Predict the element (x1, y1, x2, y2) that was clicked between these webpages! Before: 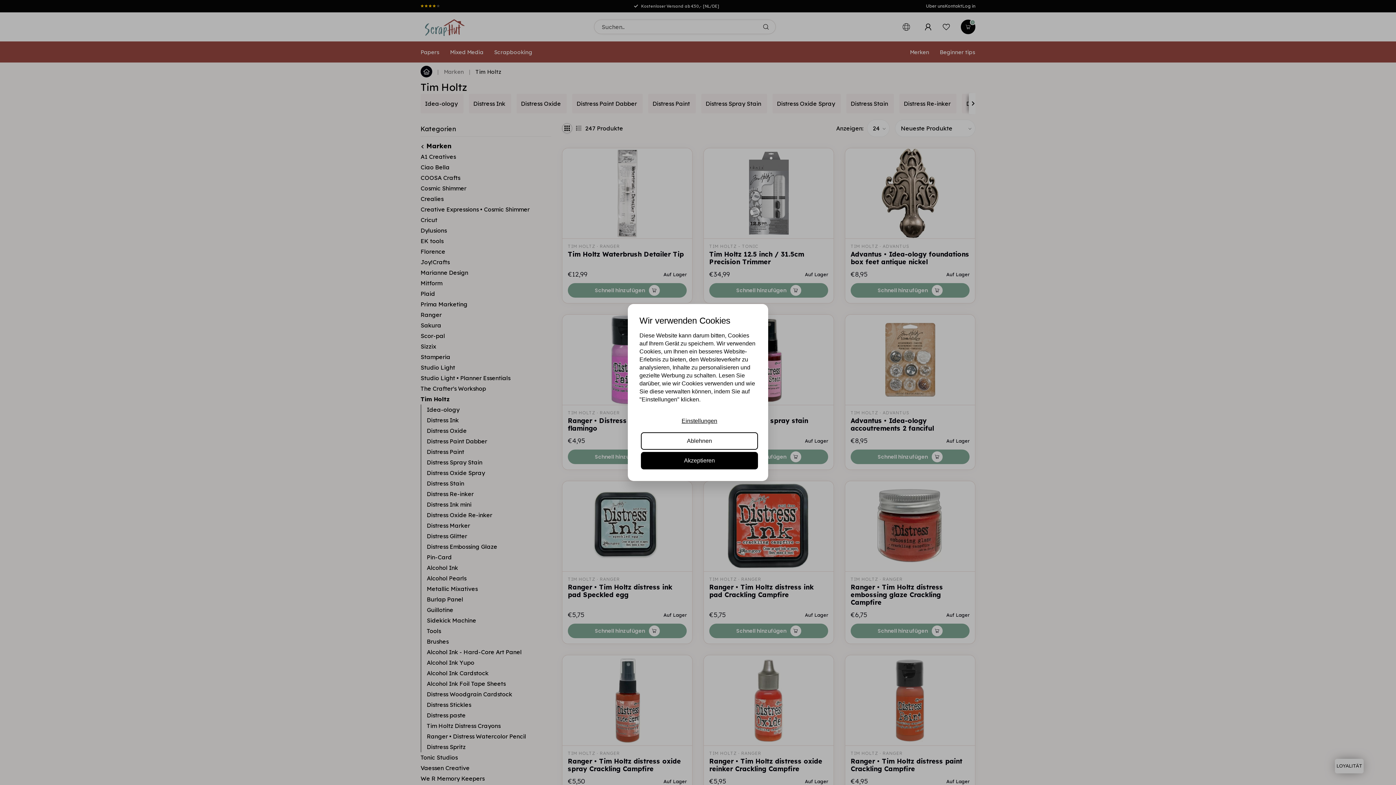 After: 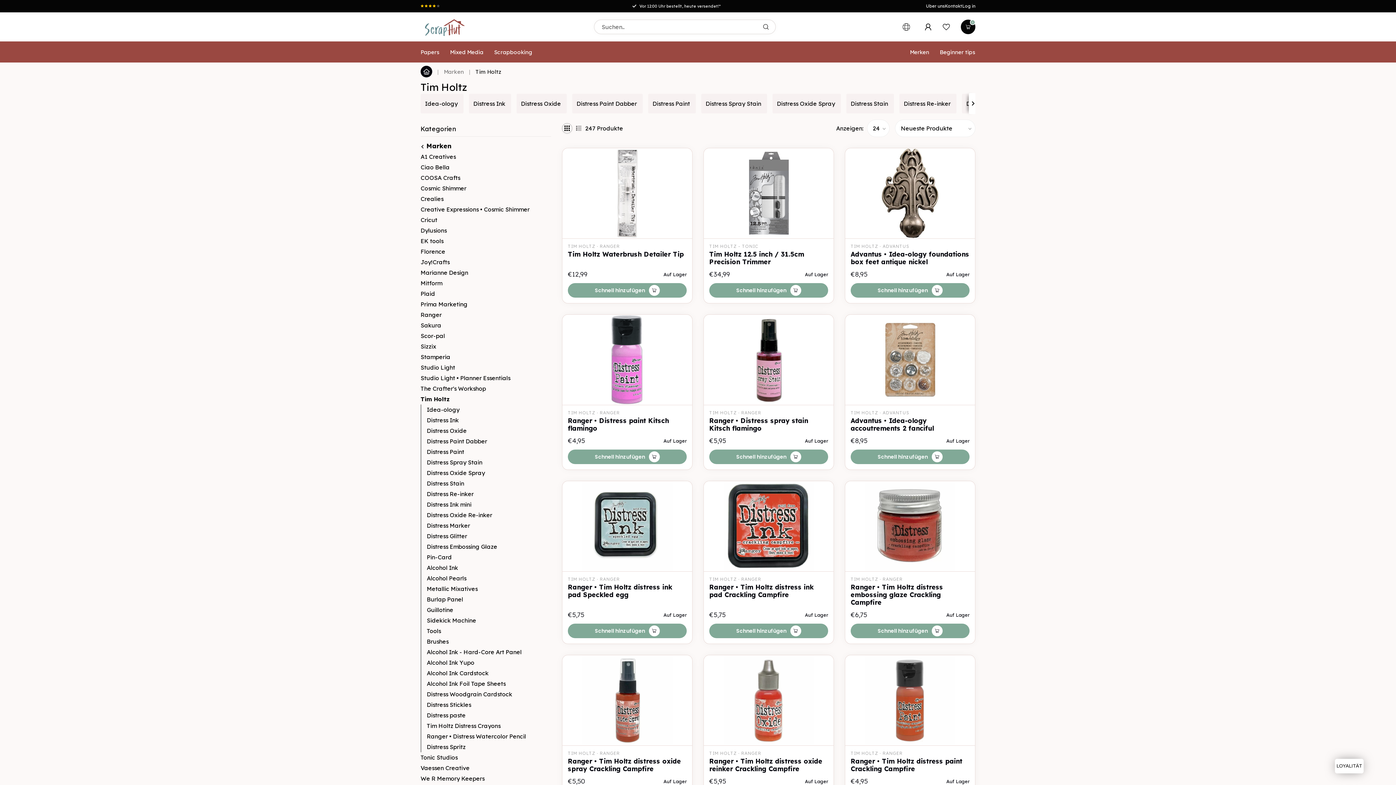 Action: label: Akzeptieren bbox: (641, 452, 758, 469)